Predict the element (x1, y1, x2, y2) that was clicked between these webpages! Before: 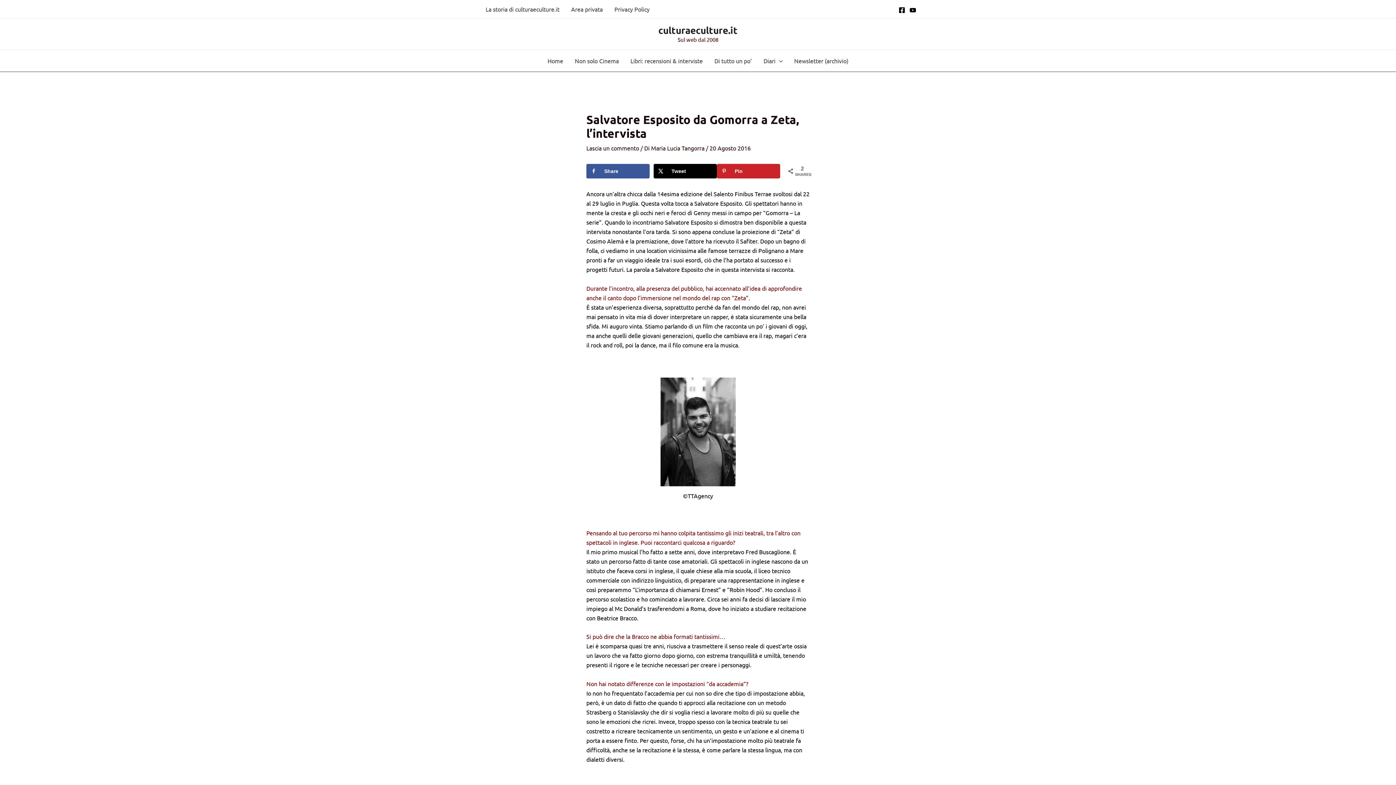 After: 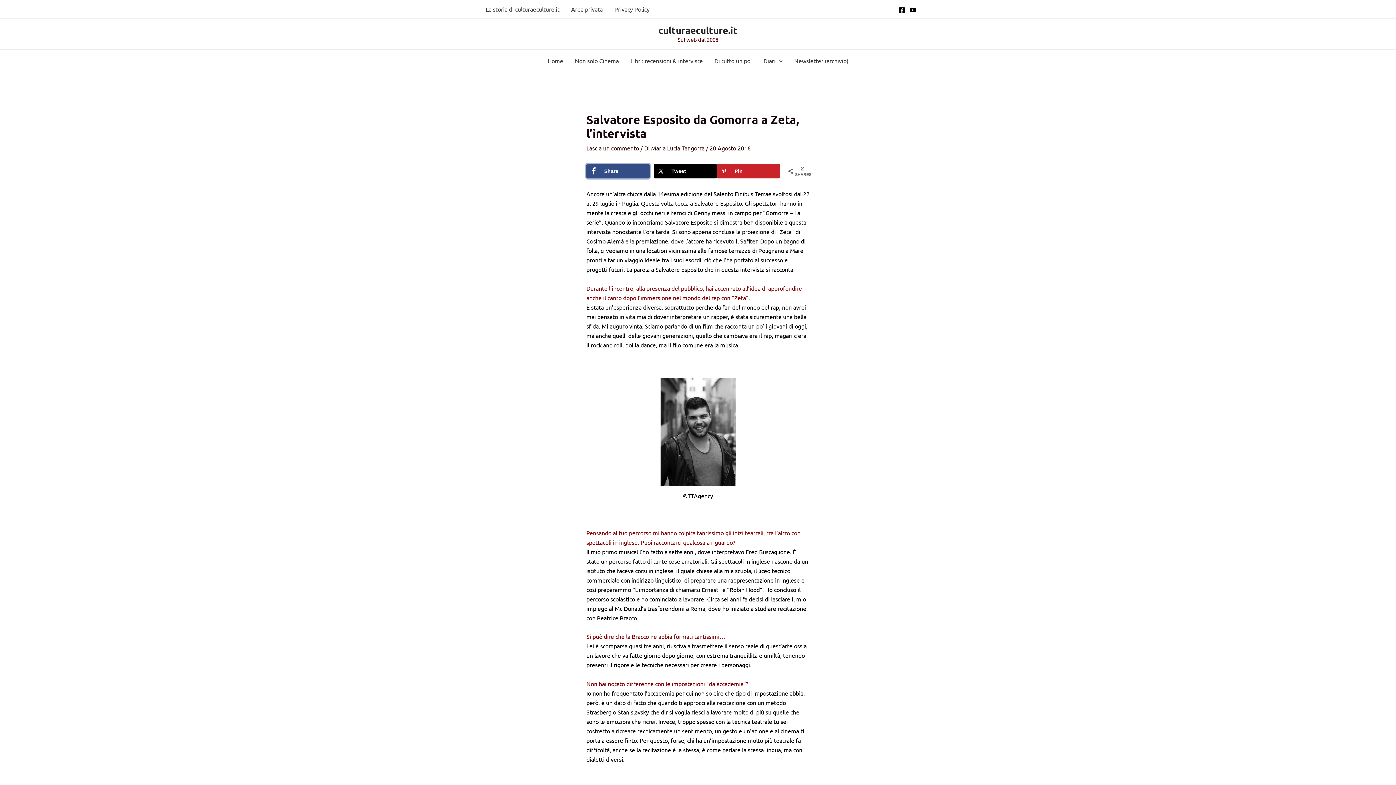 Action: label: Share on Facebook bbox: (586, 164, 649, 178)